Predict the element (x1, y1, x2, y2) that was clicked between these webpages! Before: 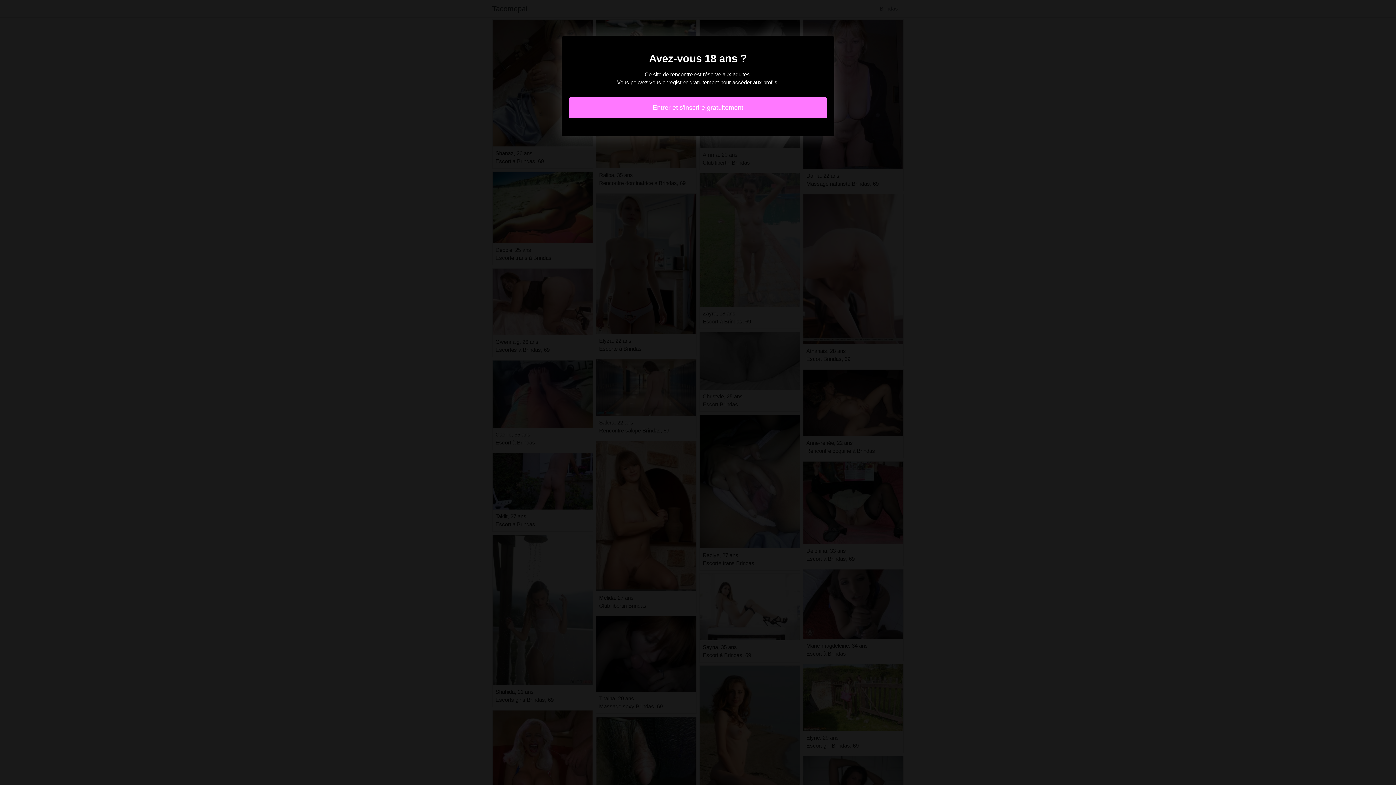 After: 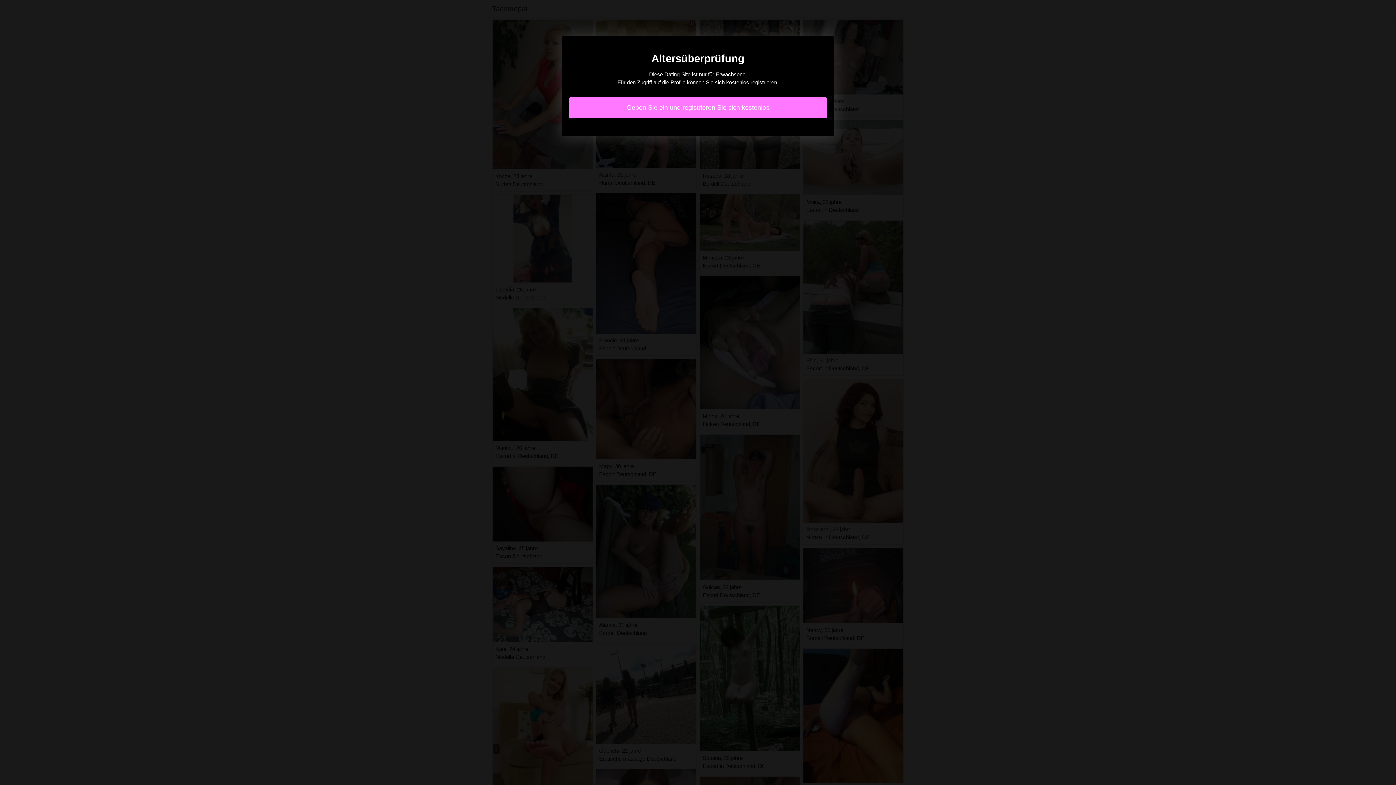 Action: bbox: (569, 97, 827, 118) label: Entrer et s'inscrire gratuitement